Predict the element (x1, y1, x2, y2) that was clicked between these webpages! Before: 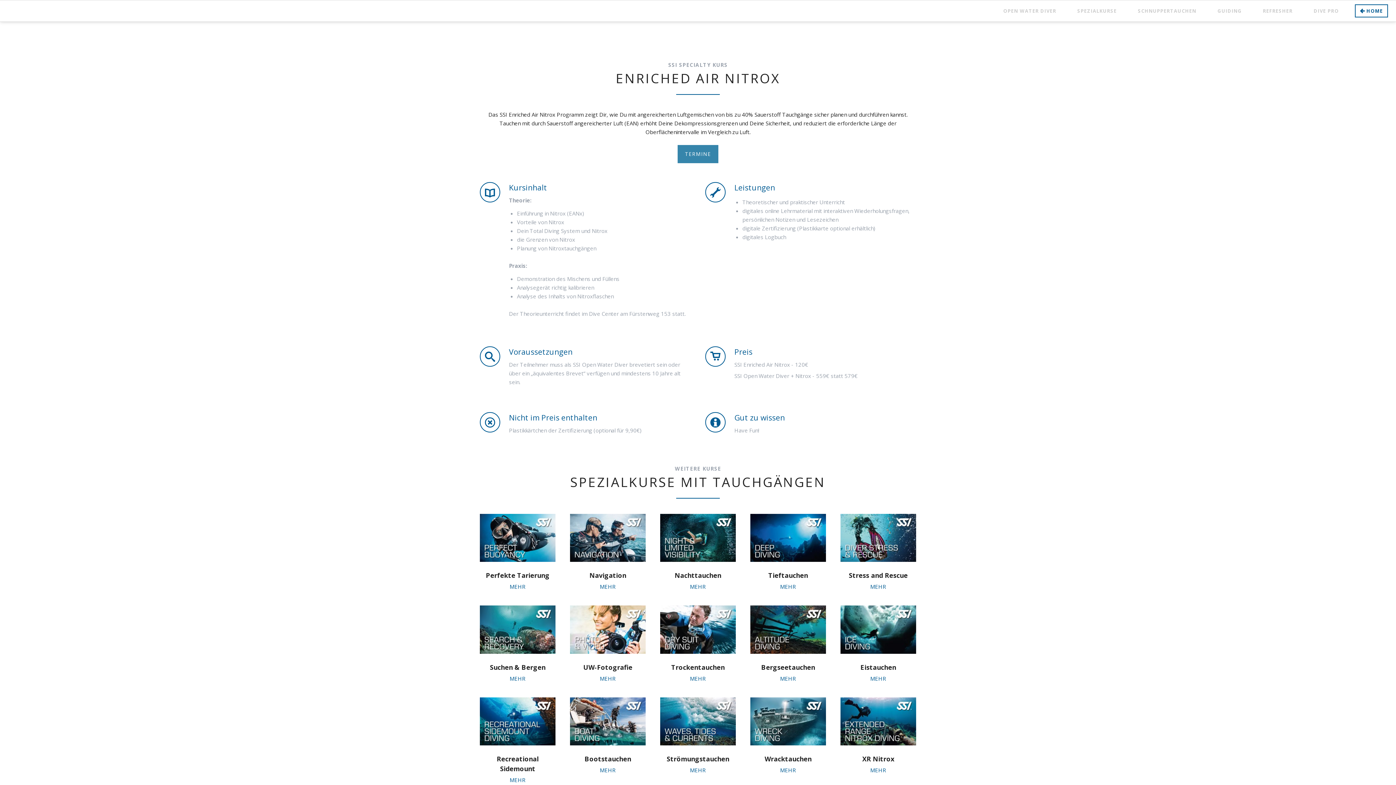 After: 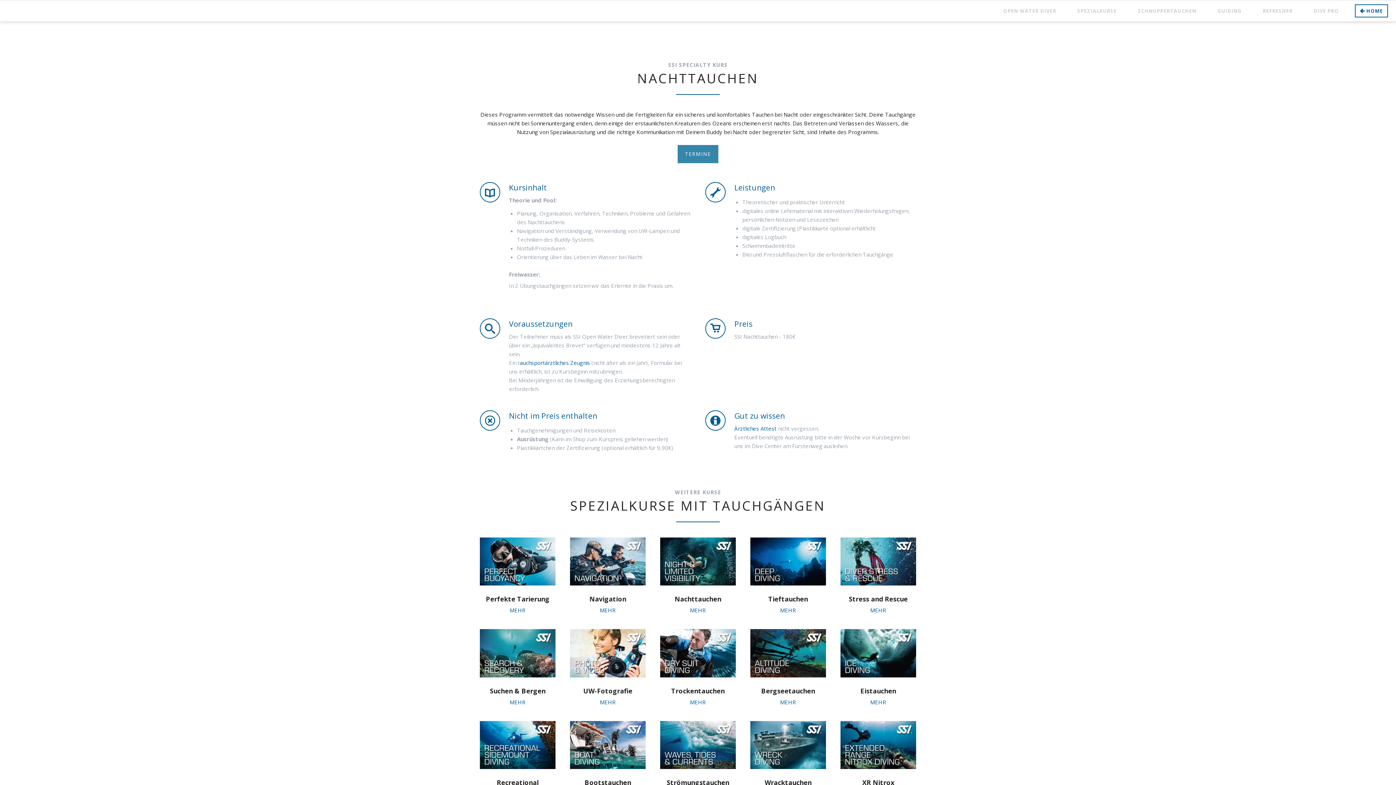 Action: bbox: (660, 514, 735, 562)